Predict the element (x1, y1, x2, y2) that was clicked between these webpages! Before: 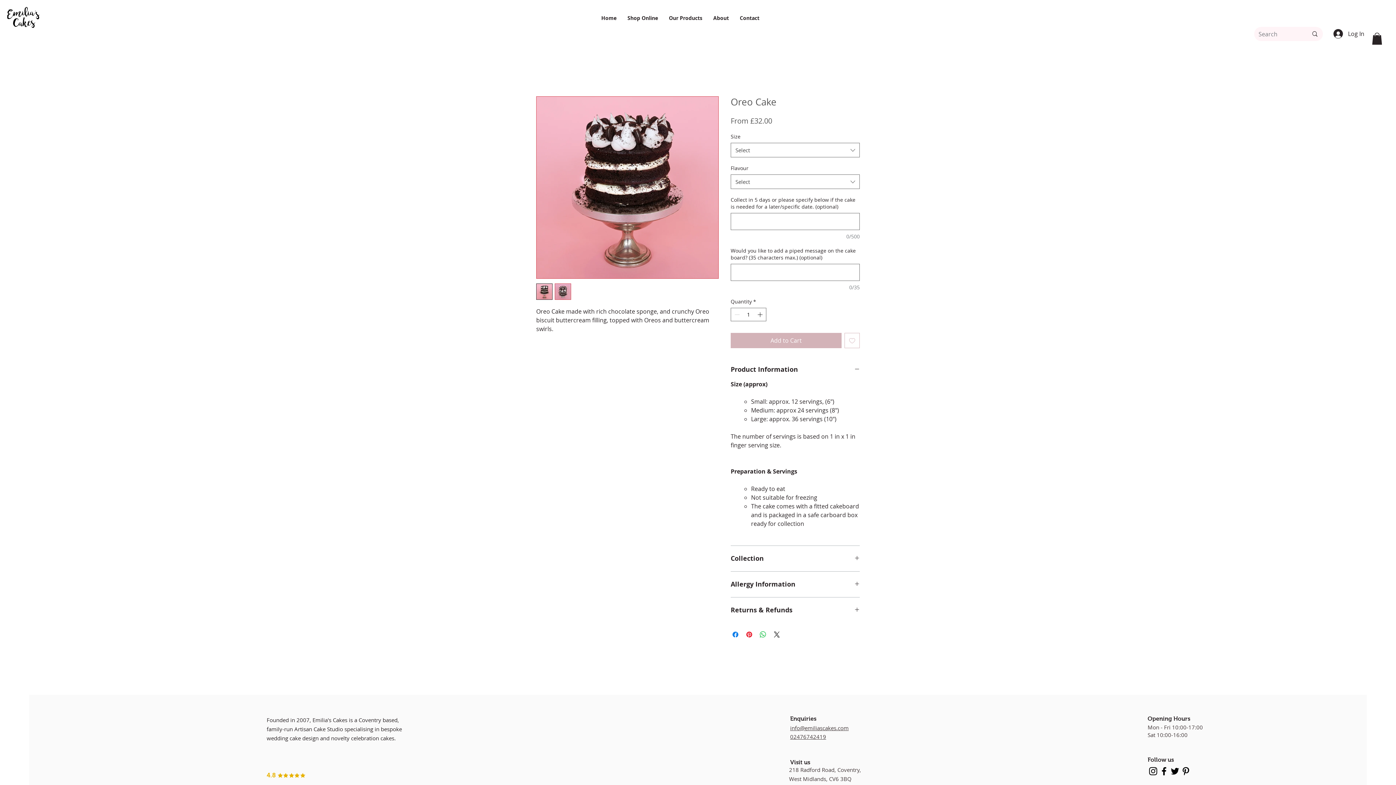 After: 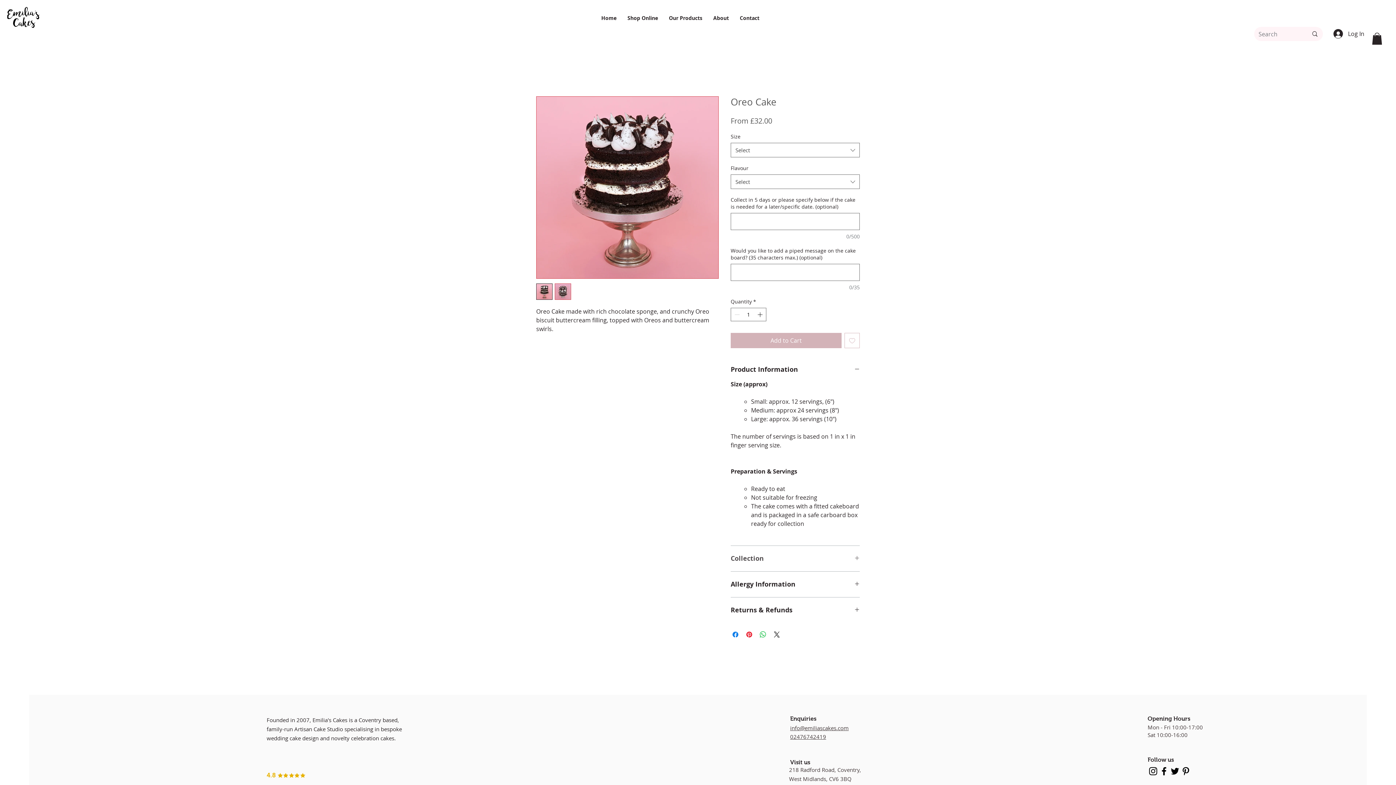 Action: label: Collection bbox: (730, 555, 860, 563)